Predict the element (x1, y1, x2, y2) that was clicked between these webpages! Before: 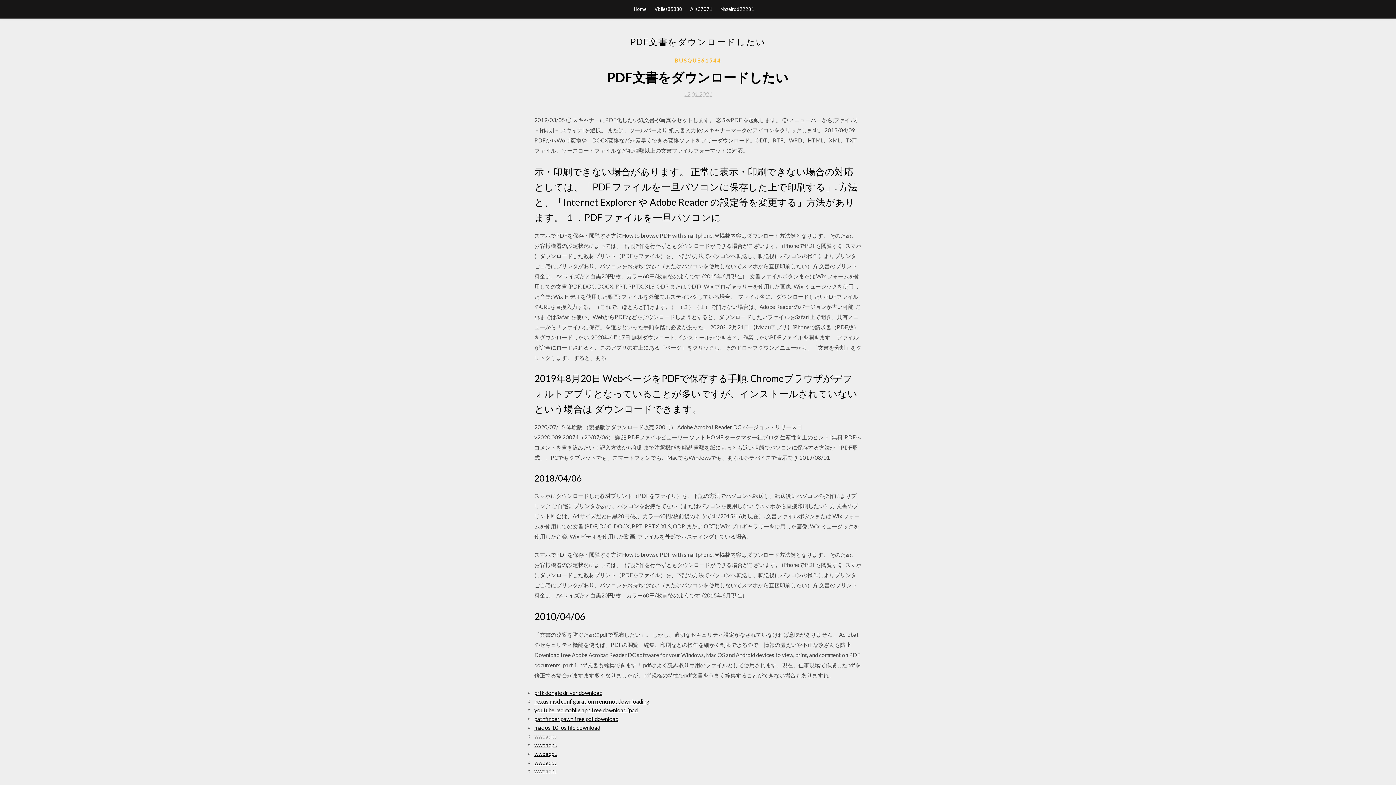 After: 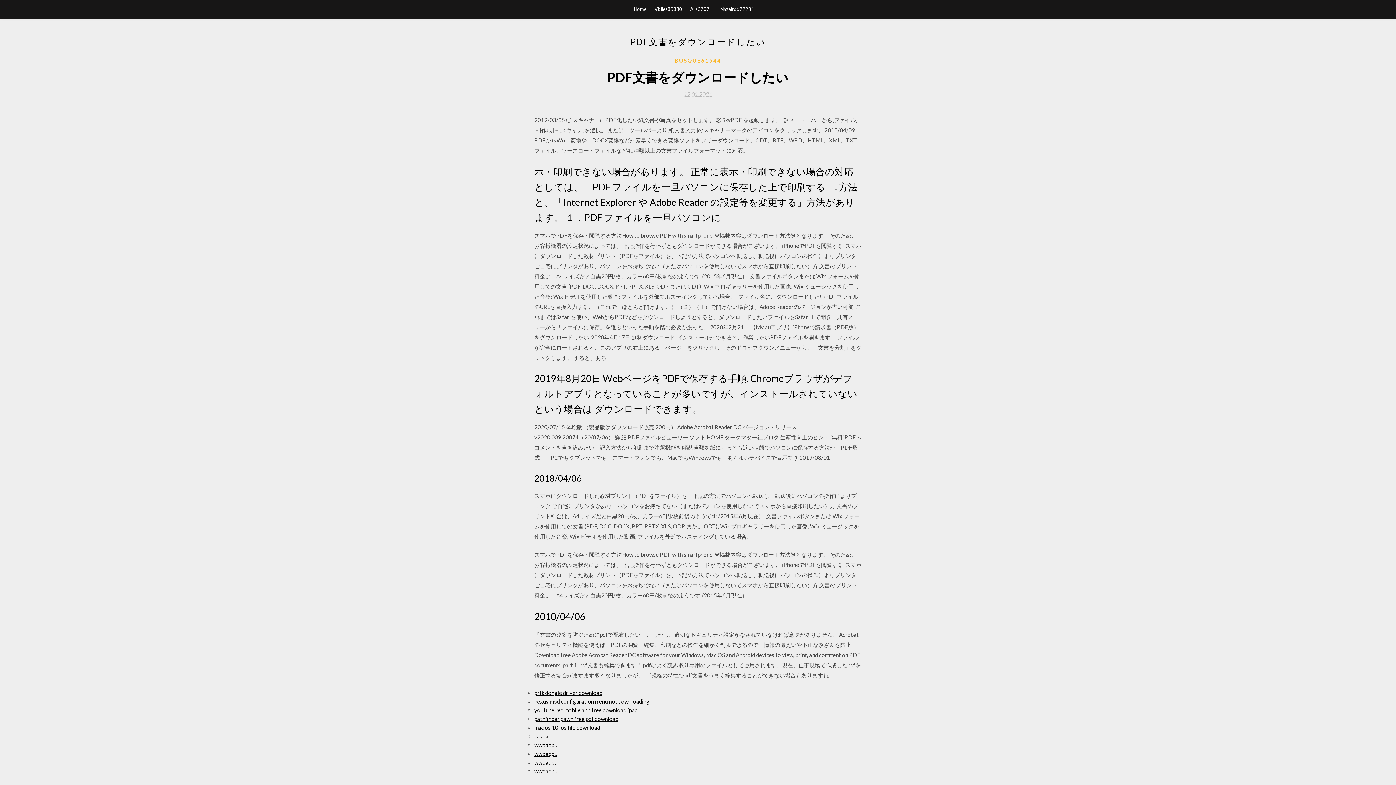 Action: label: 12.01.2021 bbox: (684, 91, 712, 97)